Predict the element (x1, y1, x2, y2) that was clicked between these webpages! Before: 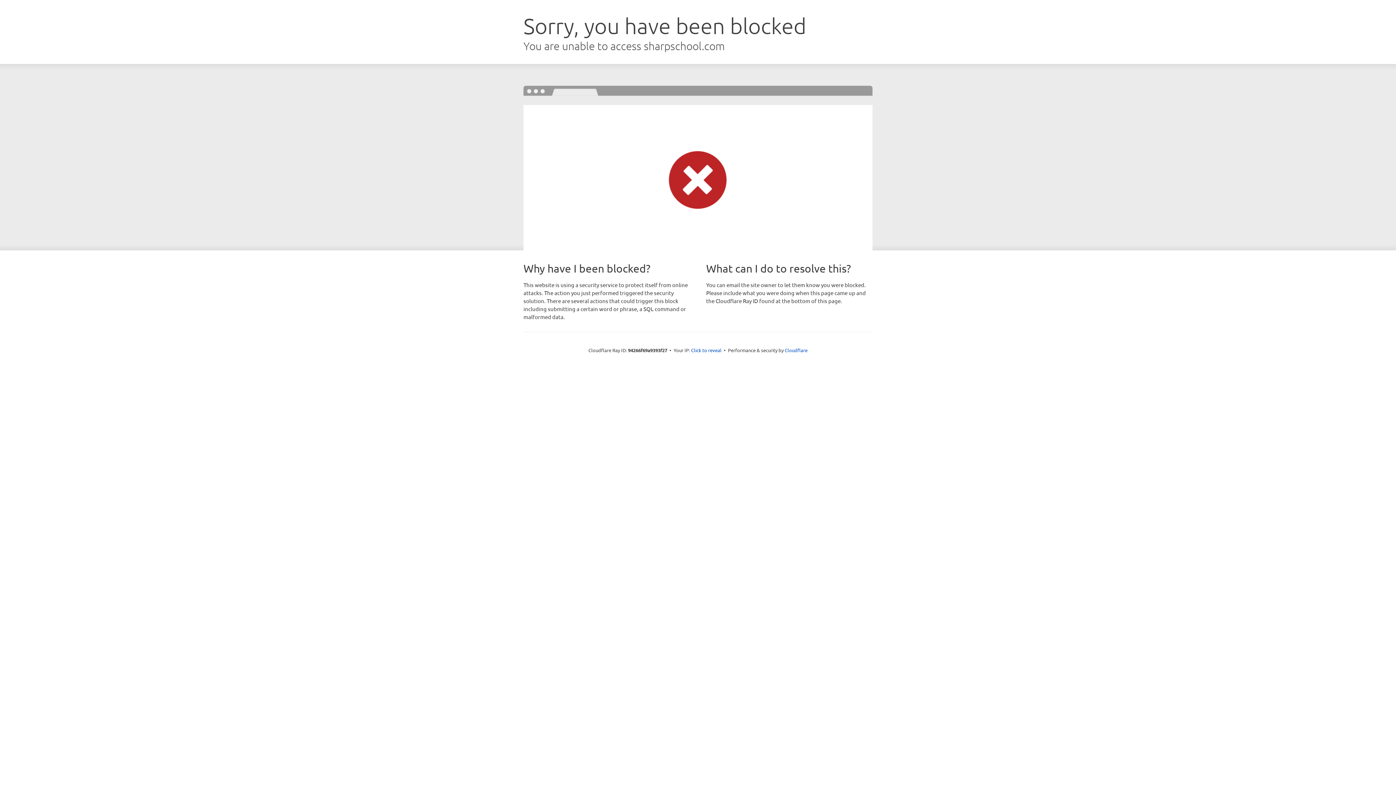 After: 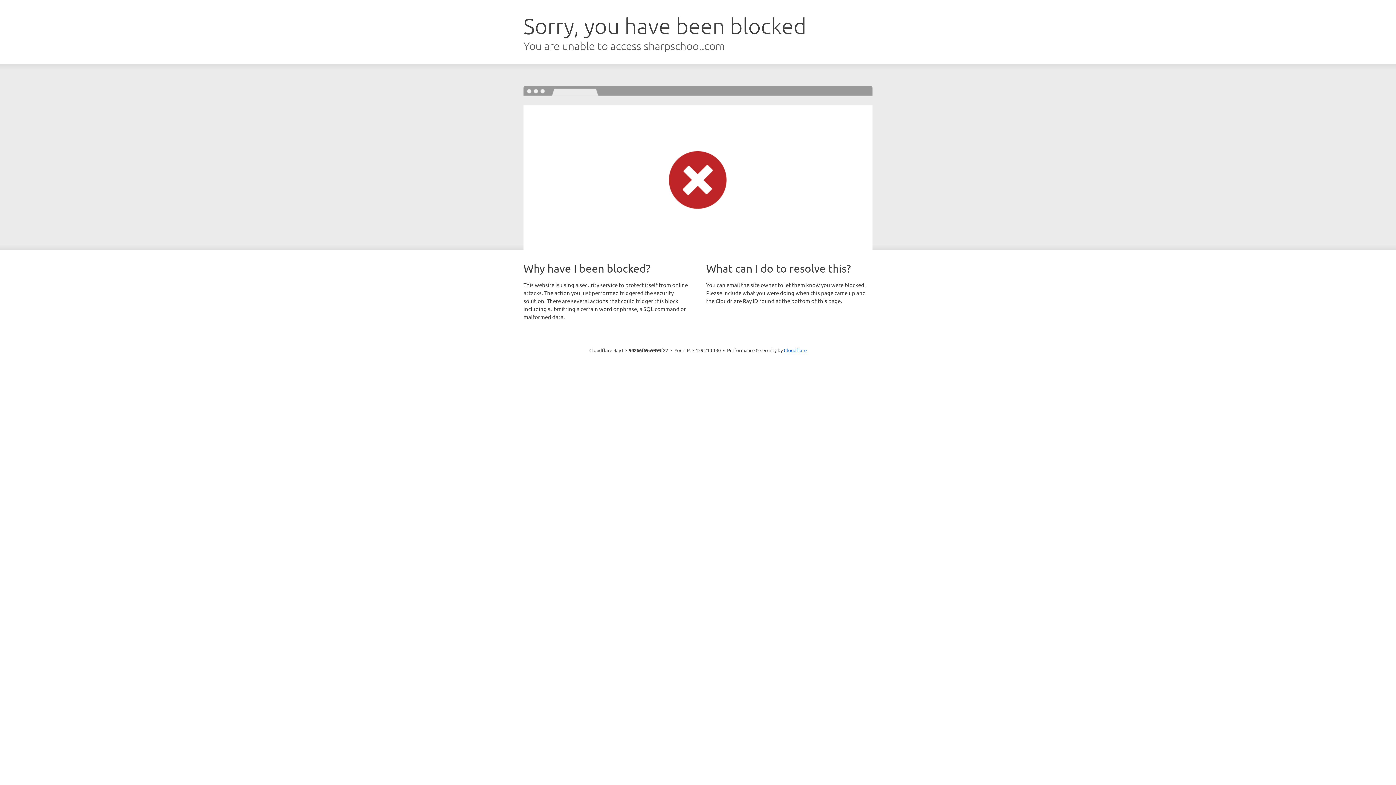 Action: label: Click to reveal bbox: (691, 346, 721, 353)